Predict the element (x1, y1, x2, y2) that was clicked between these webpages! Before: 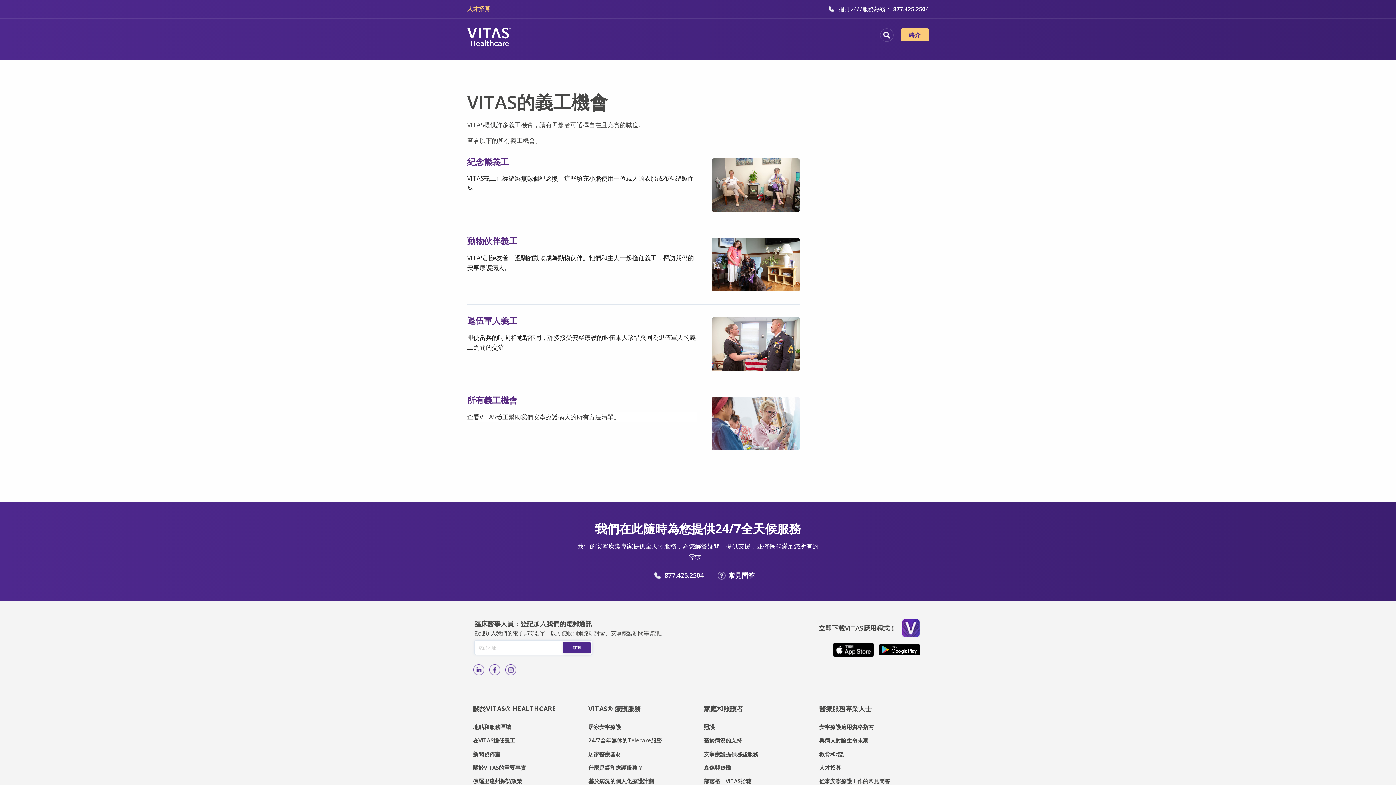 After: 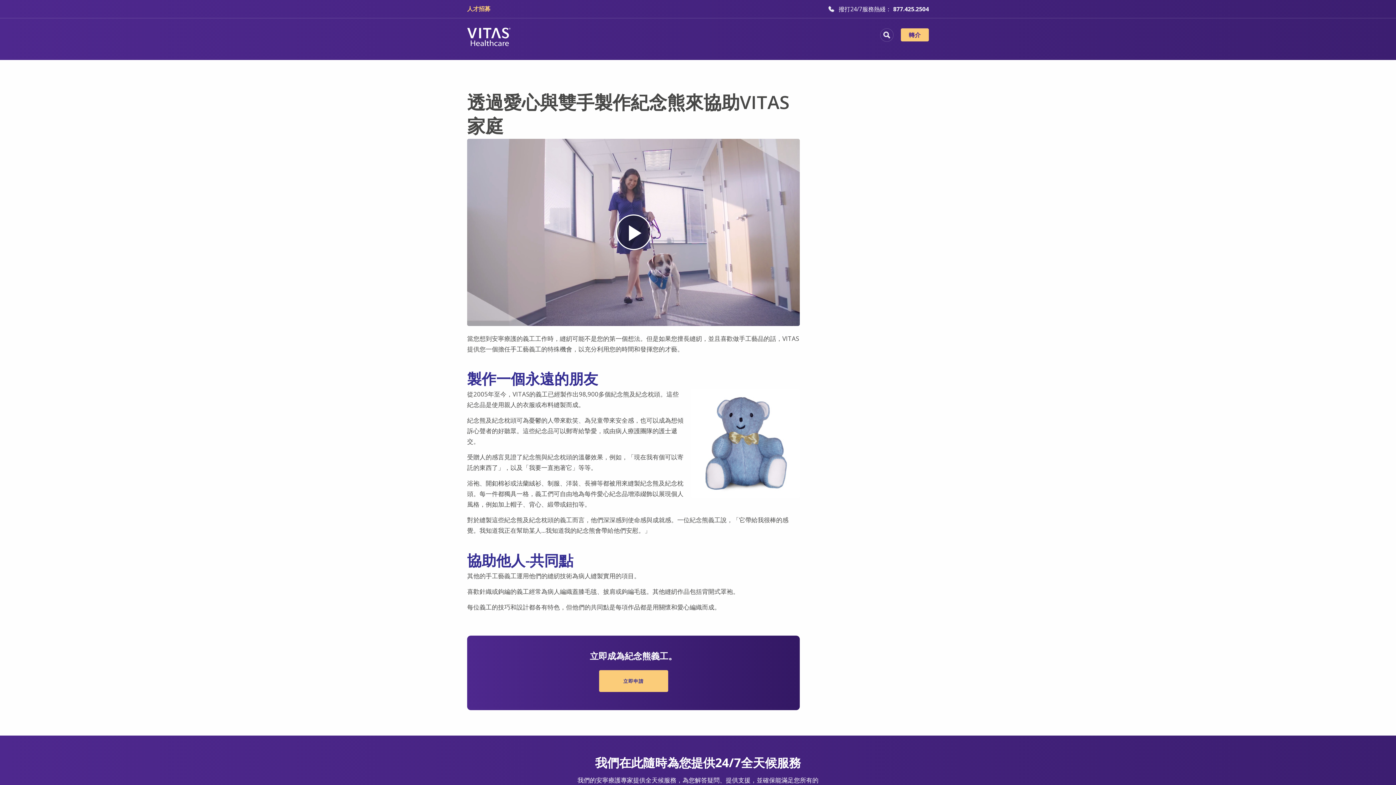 Action: bbox: (467, 158, 800, 212) label: 紀念熊義工
VITAS義工已經縫製無數個紀念熊。這些填充小熊使用一位親人的衣服或布料縫製而成。